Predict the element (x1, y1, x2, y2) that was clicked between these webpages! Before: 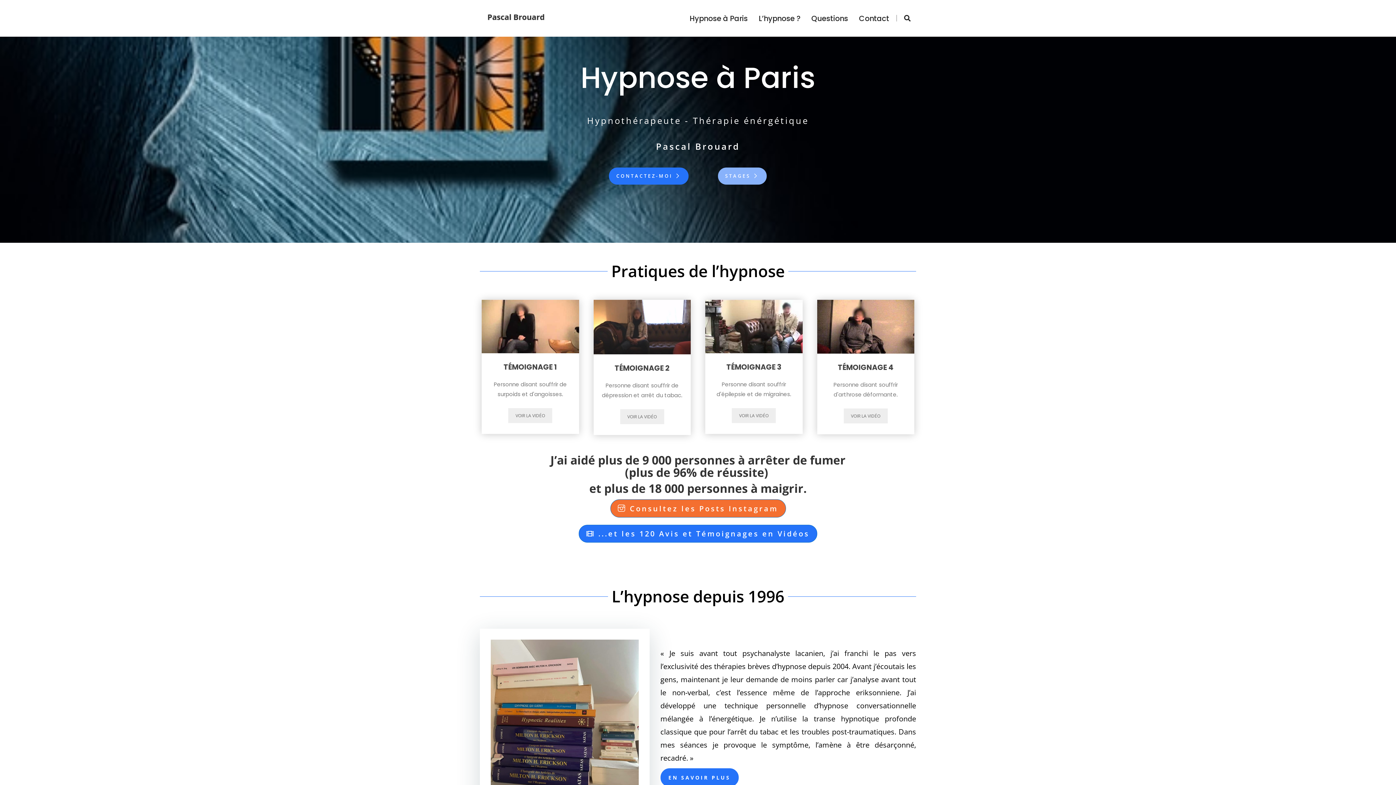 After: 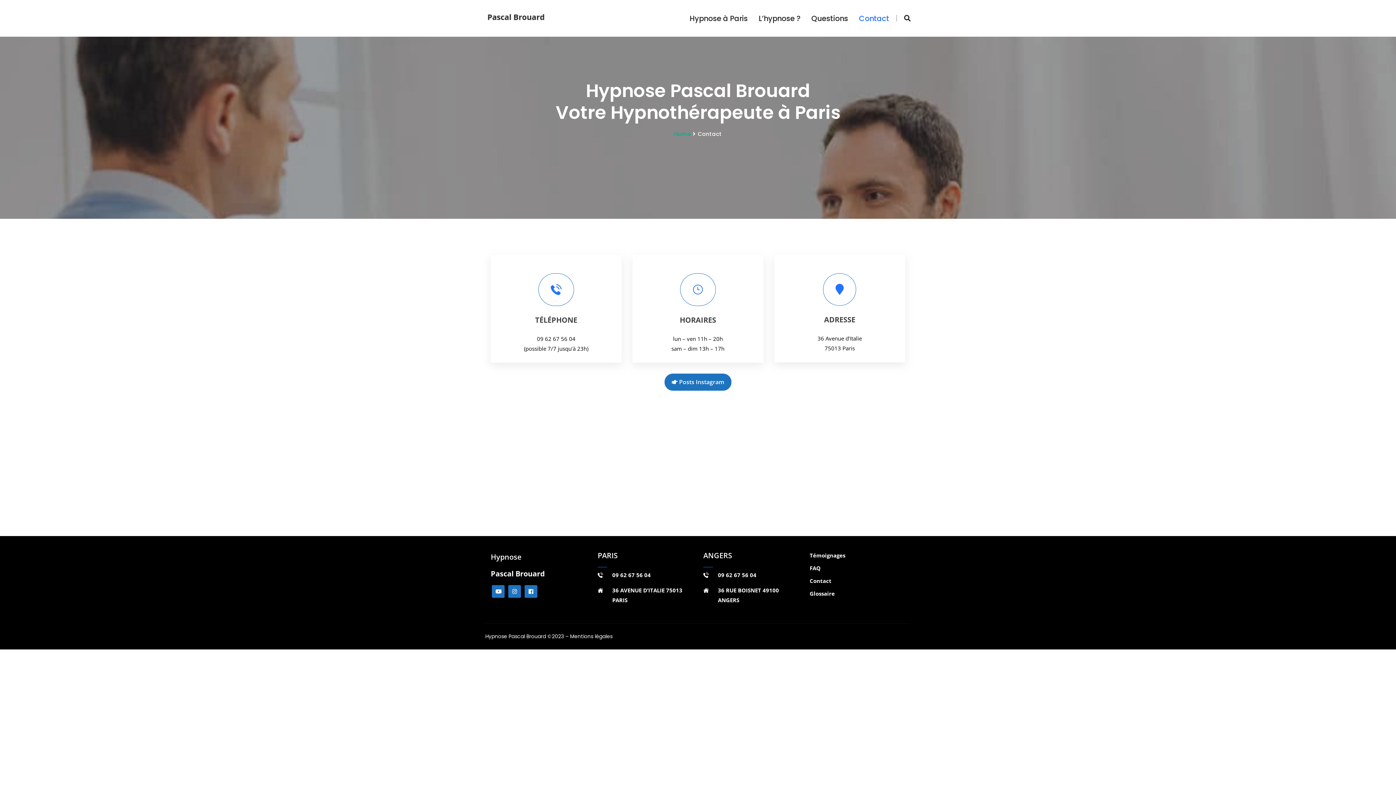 Action: label: Contact bbox: (859, 0, 889, 36)